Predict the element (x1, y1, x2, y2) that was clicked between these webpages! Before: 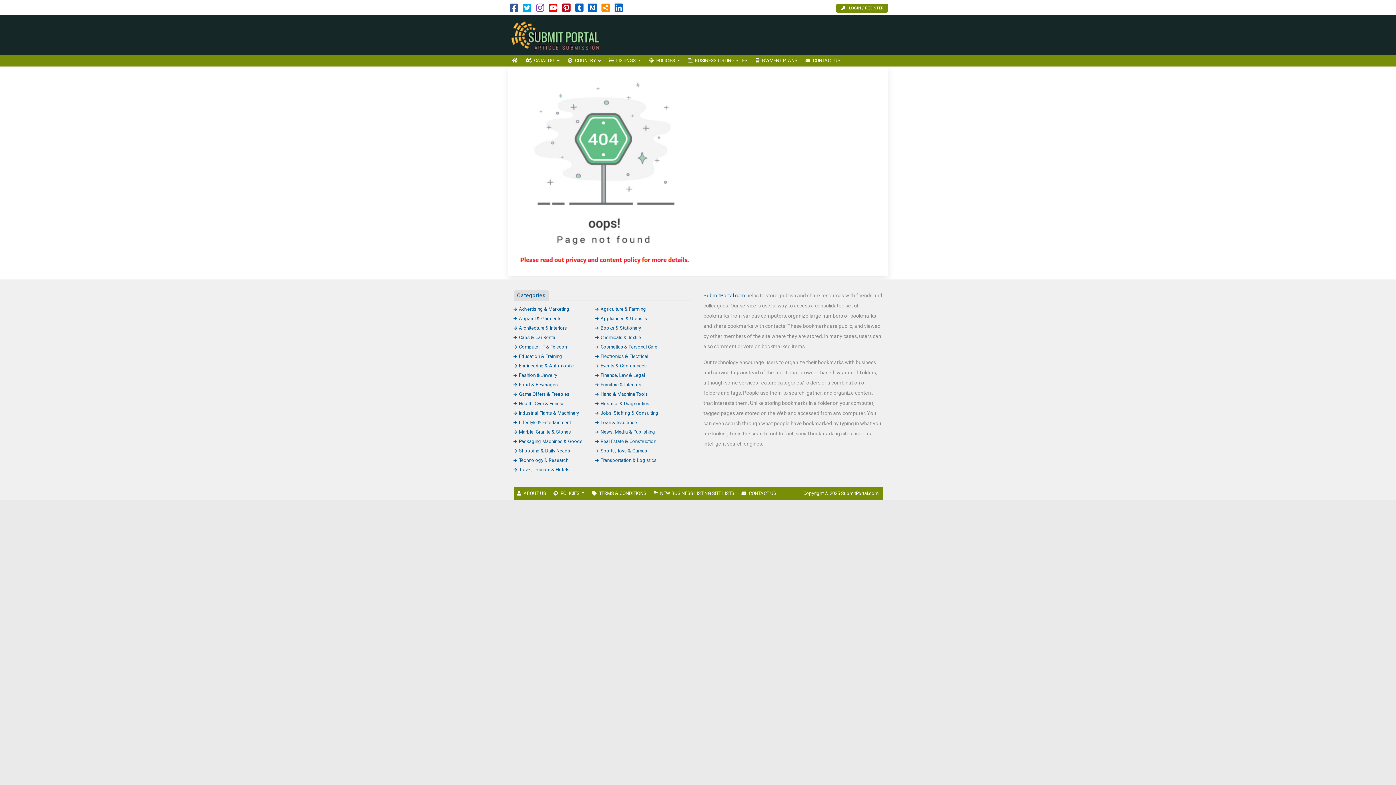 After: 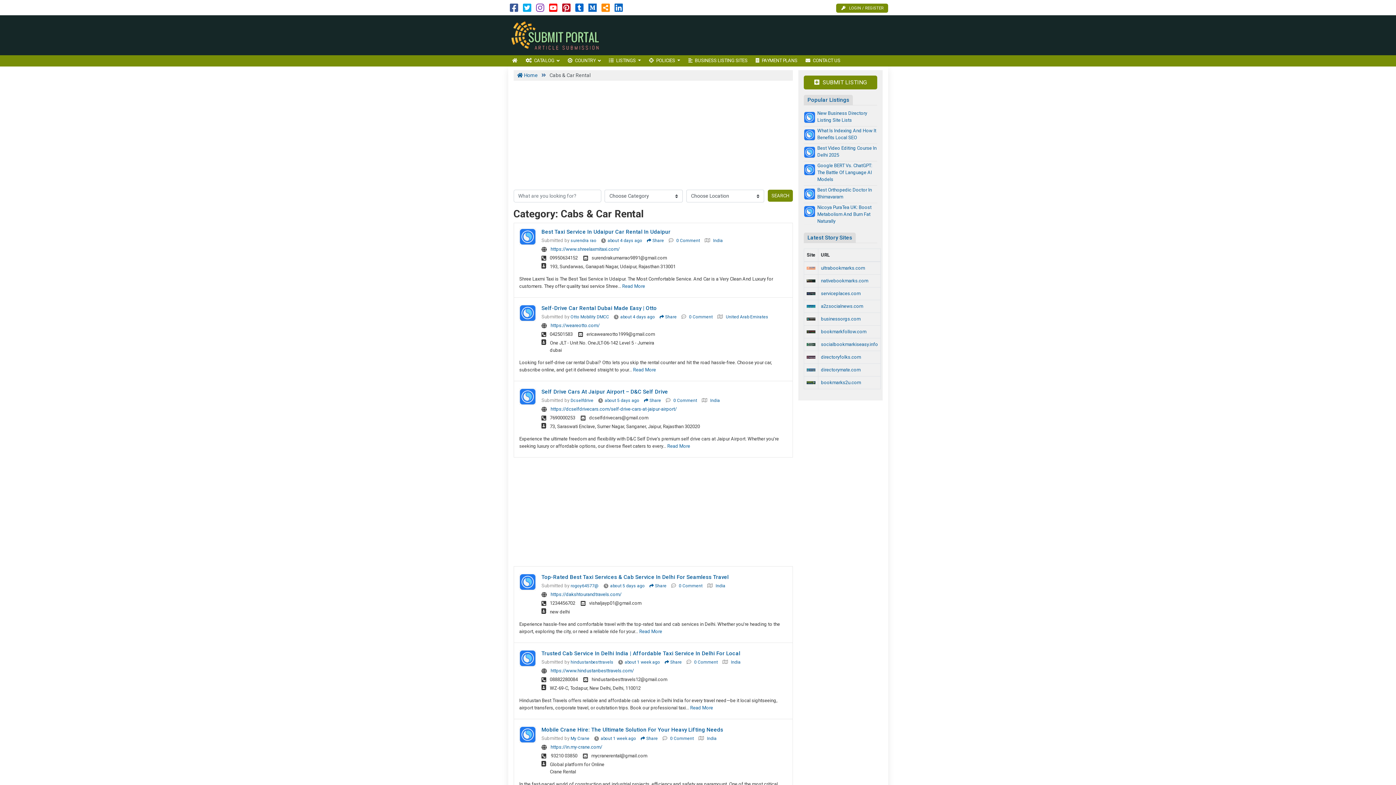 Action: bbox: (513, 334, 556, 340) label: Cabs & Car Rental